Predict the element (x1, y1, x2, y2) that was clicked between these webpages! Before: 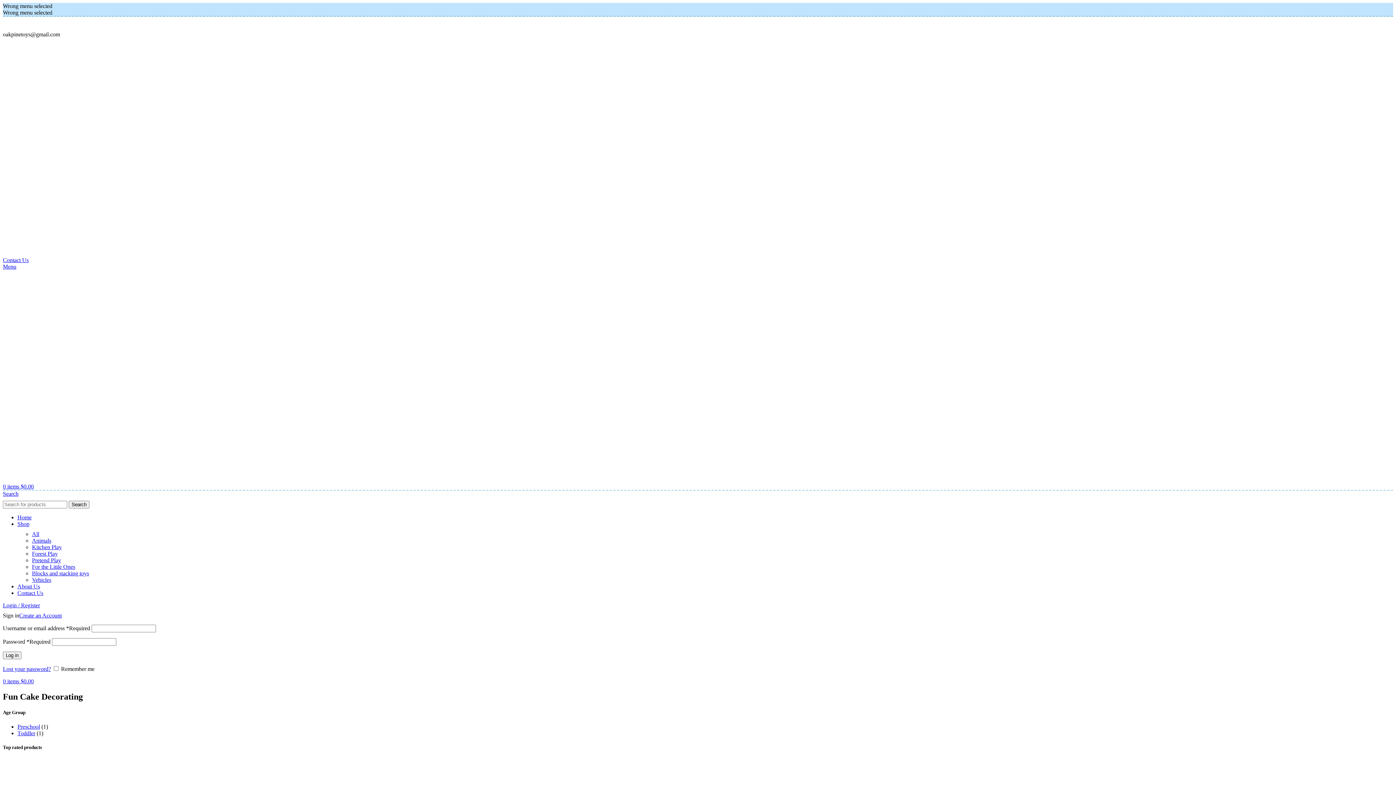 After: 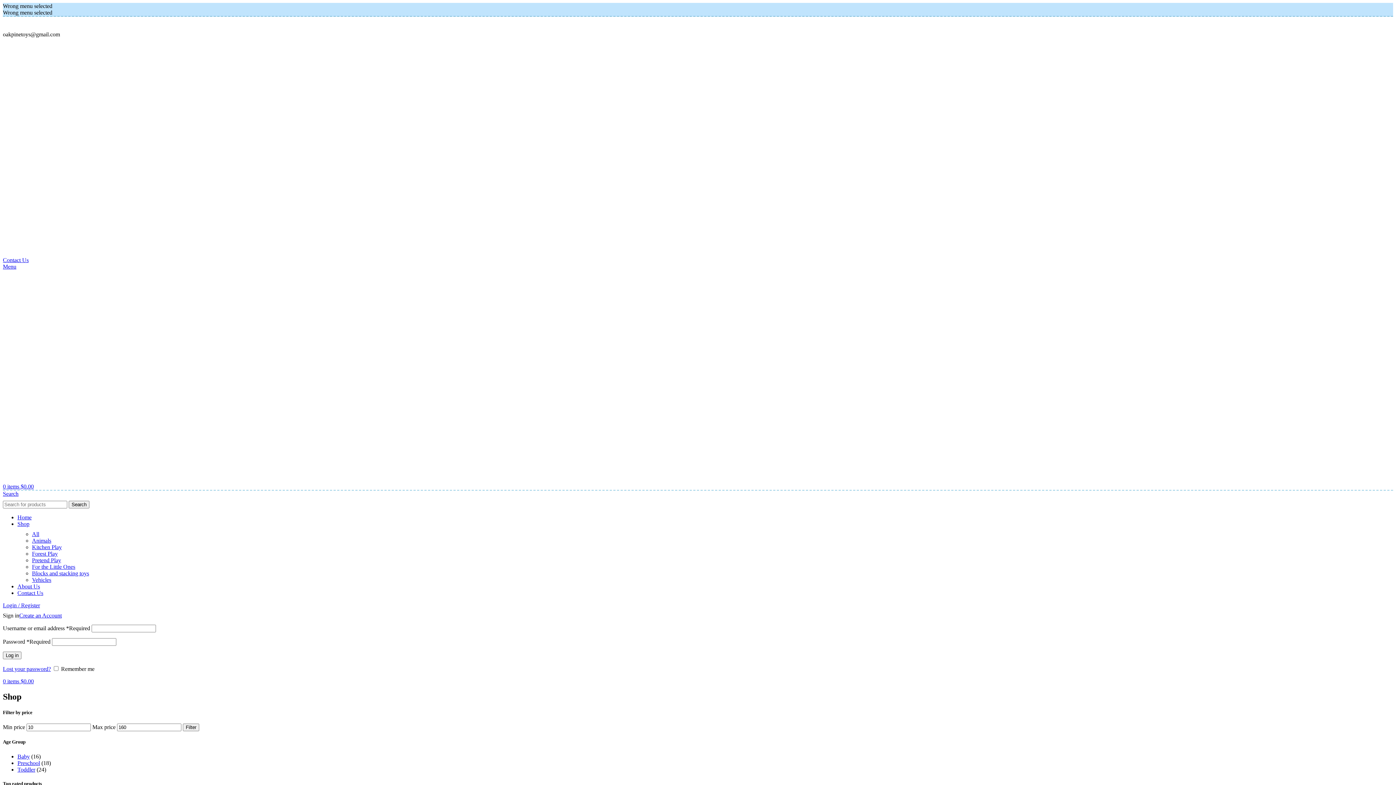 Action: bbox: (17, 521, 29, 527) label: Shop